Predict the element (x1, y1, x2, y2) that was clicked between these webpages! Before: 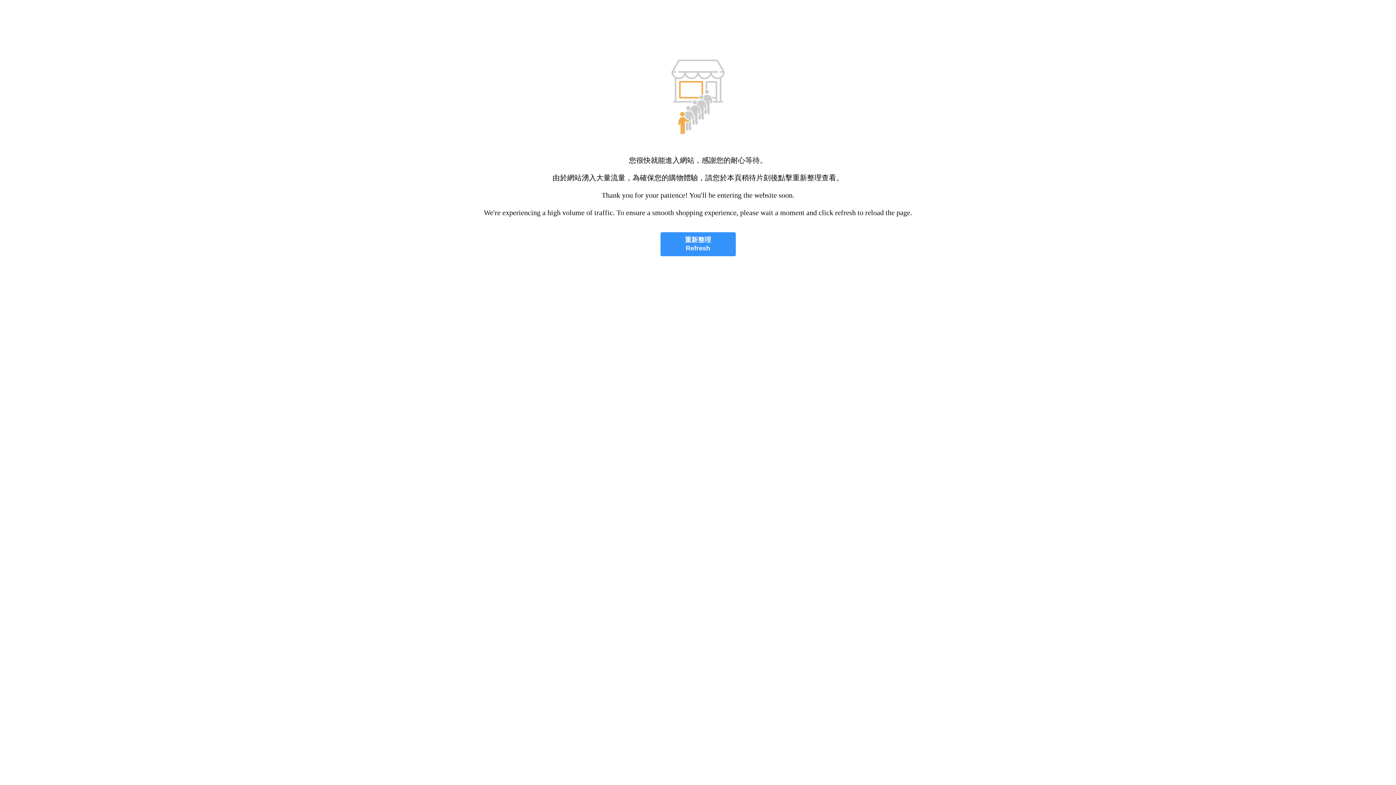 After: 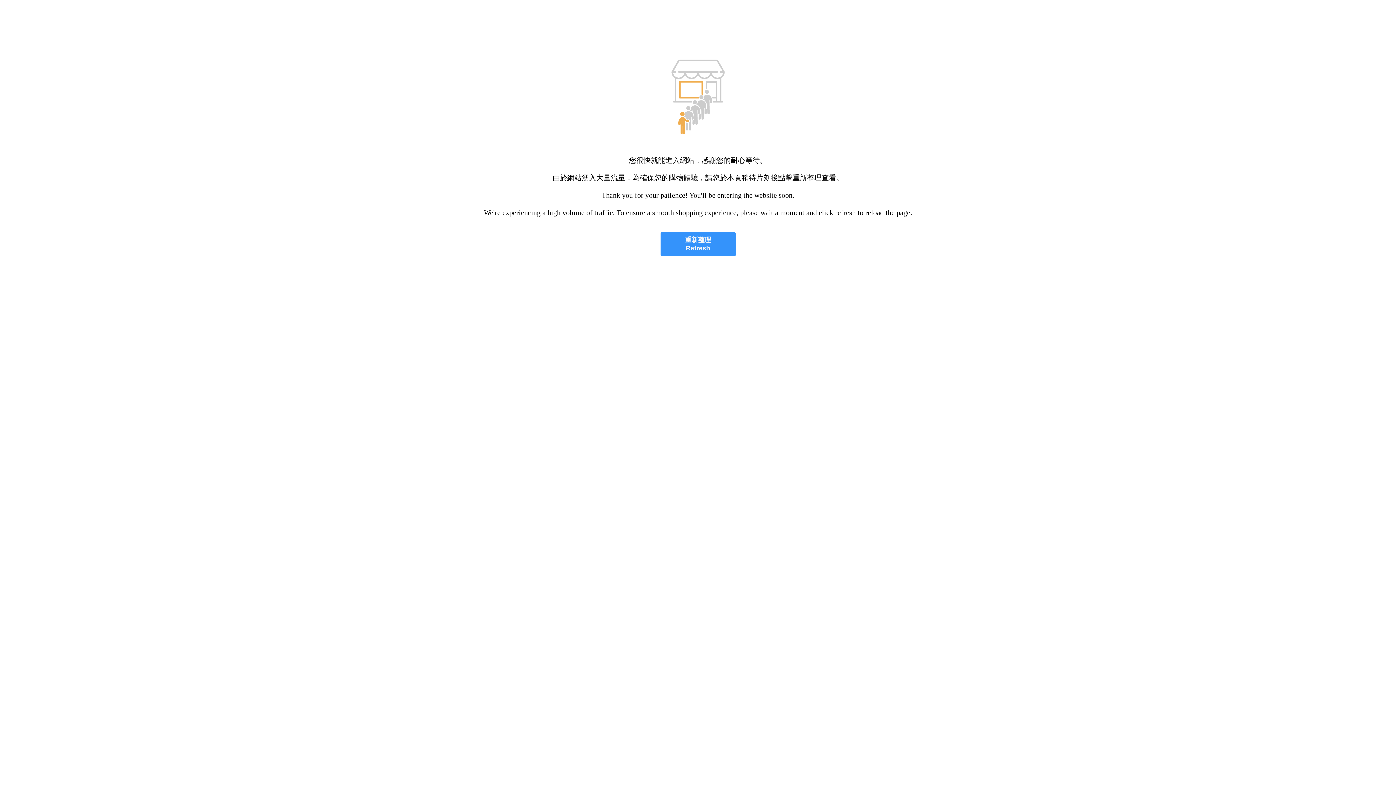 Action: bbox: (660, 232, 735, 256) label: 重新整理
Refresh